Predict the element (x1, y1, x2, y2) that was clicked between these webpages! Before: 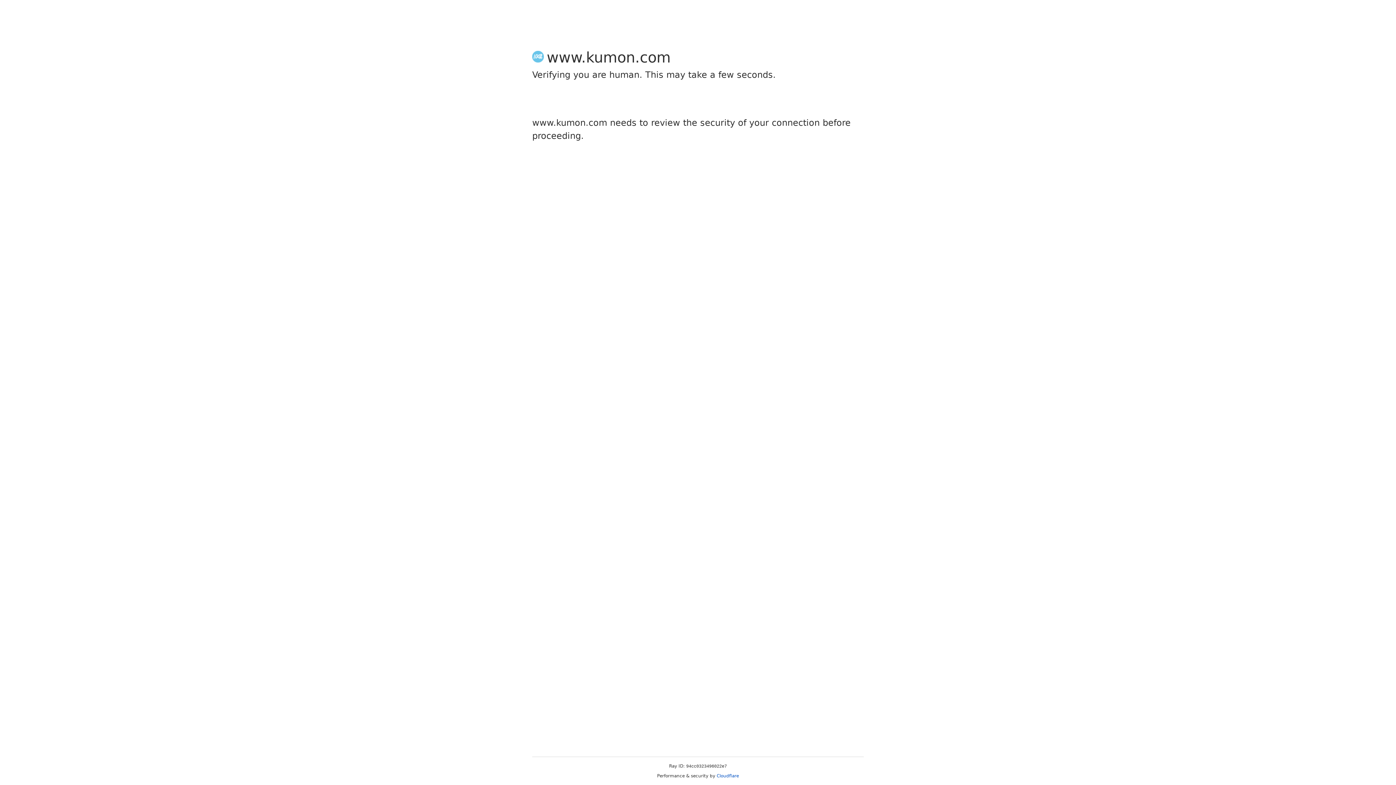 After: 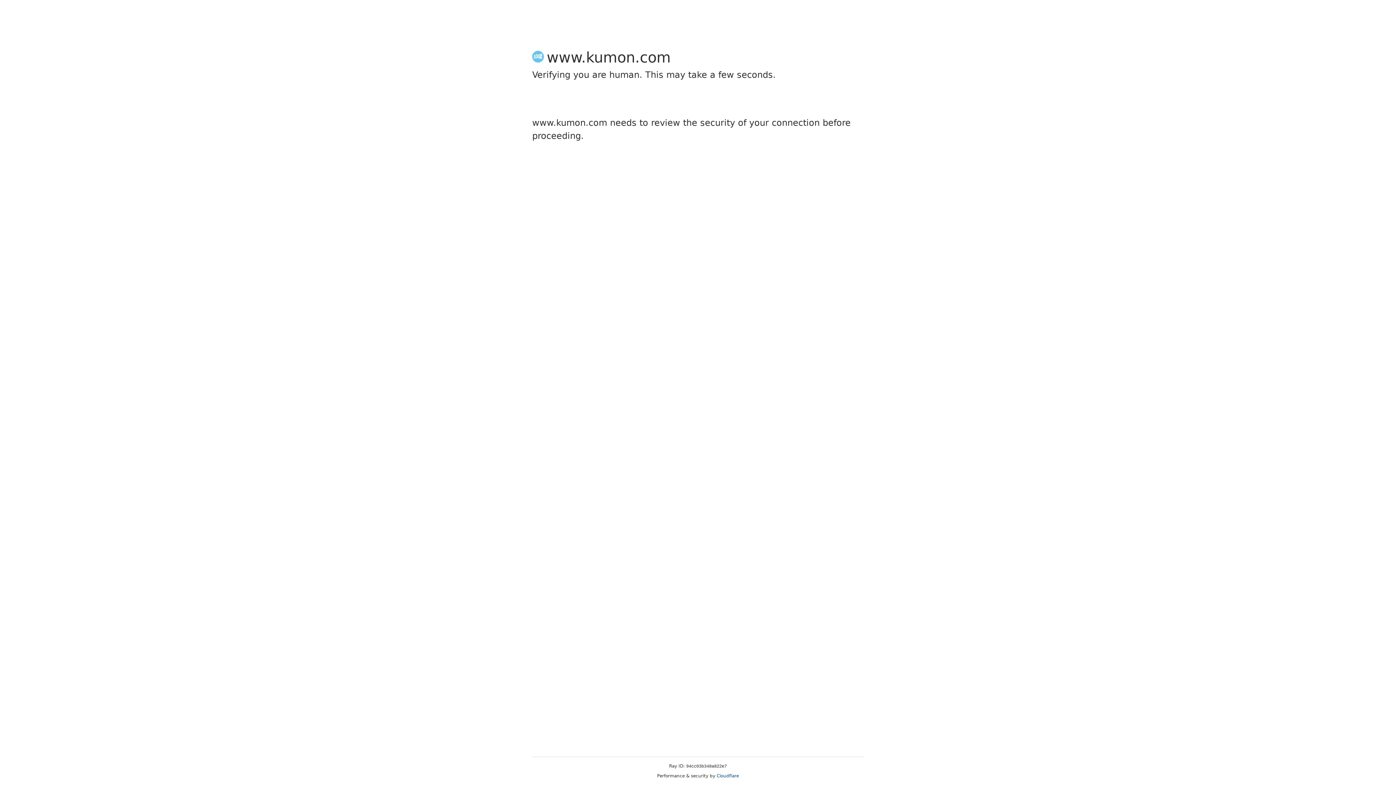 Action: bbox: (716, 773, 739, 778) label: Cloudflare